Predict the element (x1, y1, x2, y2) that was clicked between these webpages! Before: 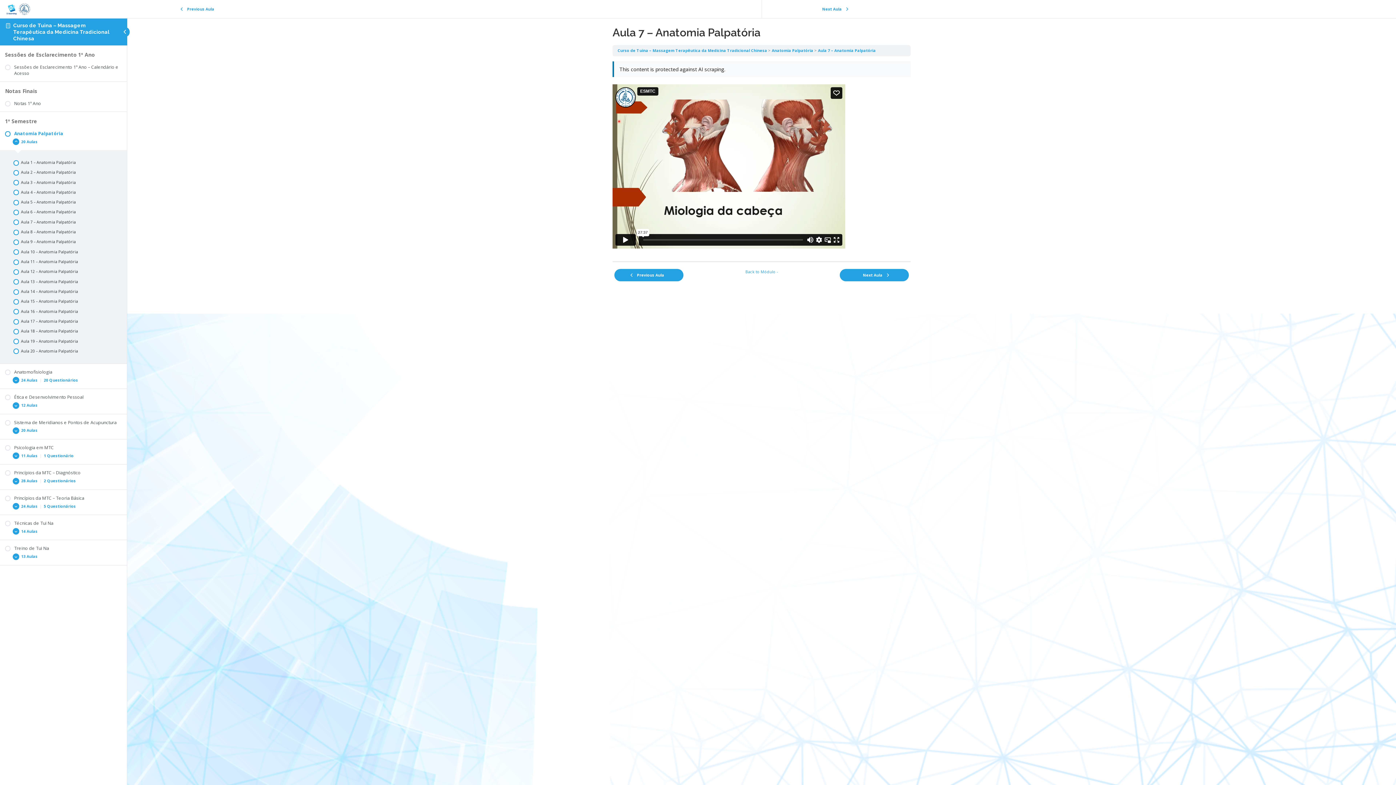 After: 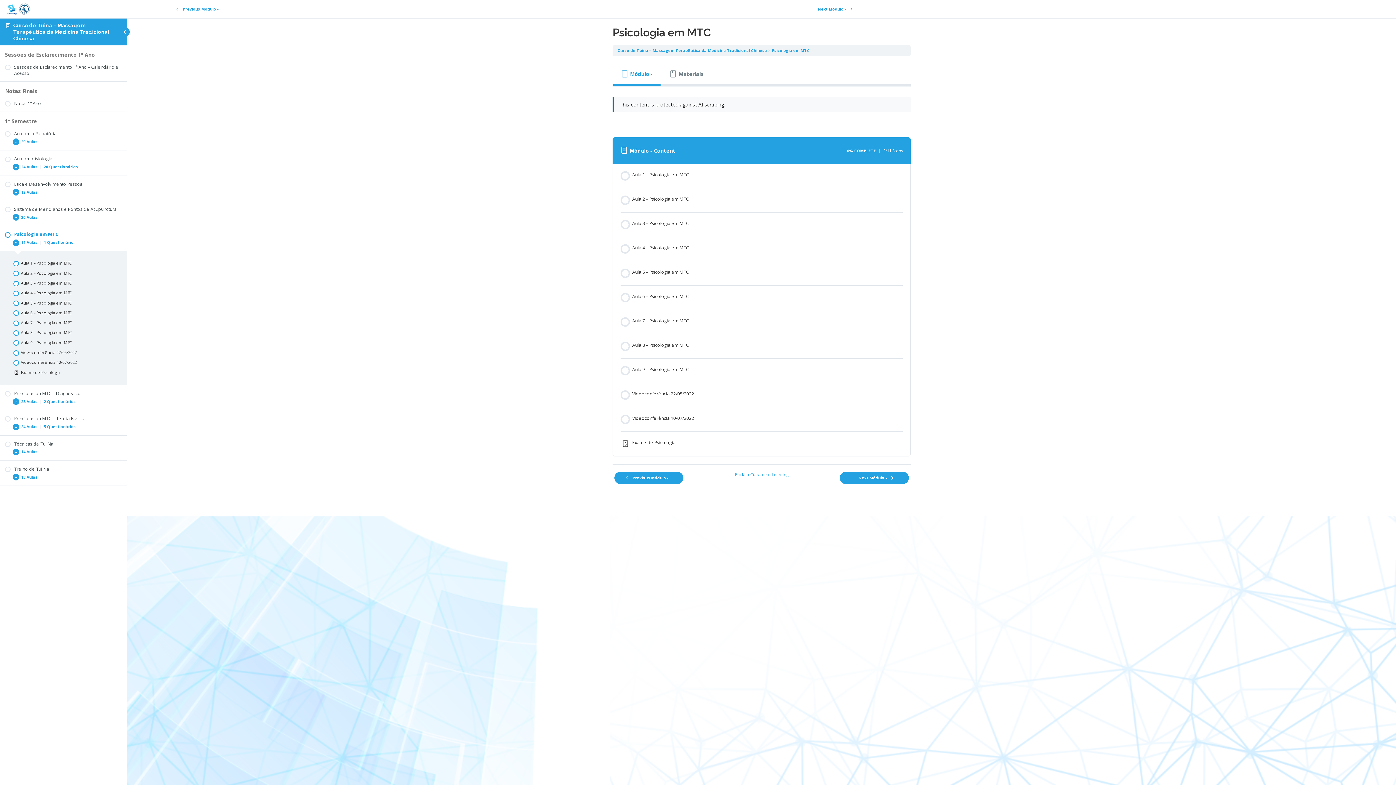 Action: label: Psicologia em MTC bbox: (5, 444, 121, 450)